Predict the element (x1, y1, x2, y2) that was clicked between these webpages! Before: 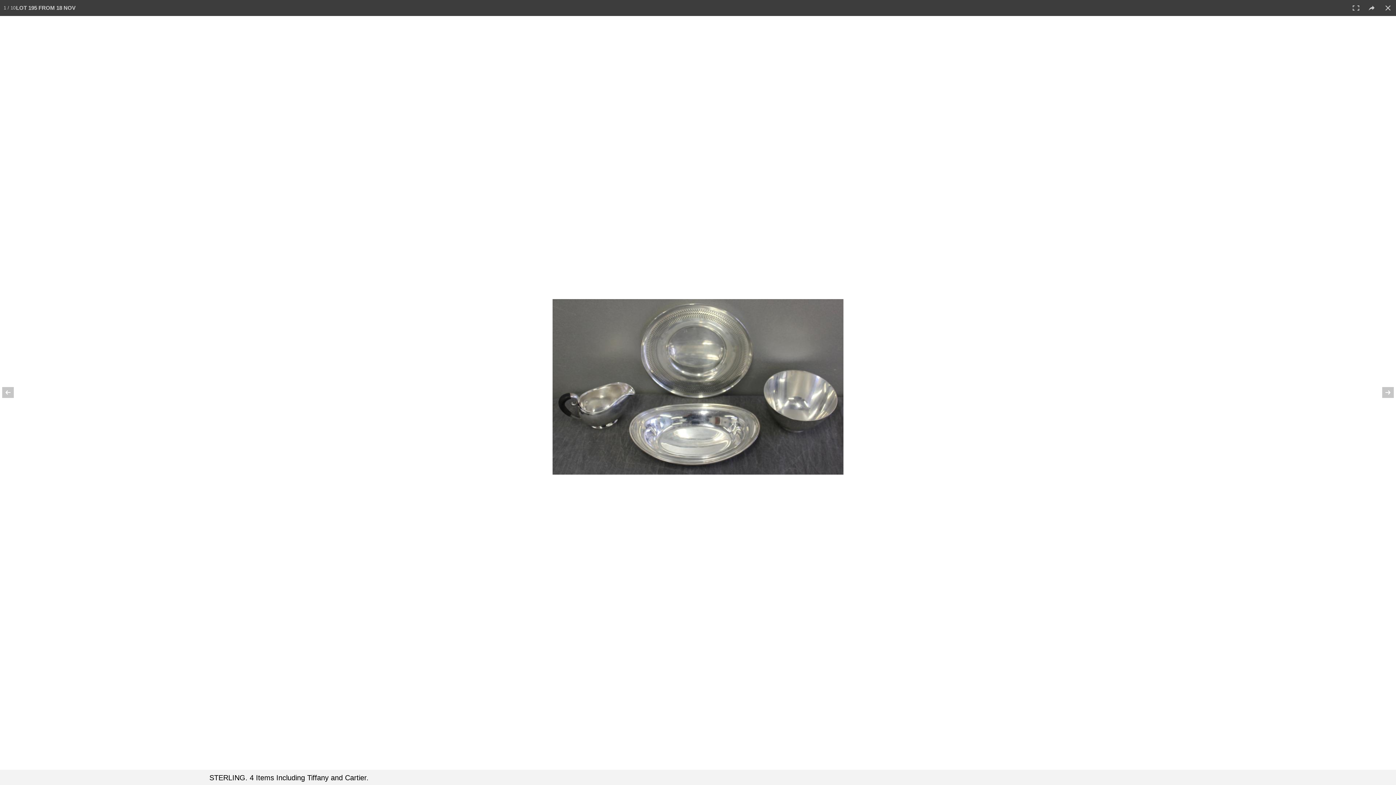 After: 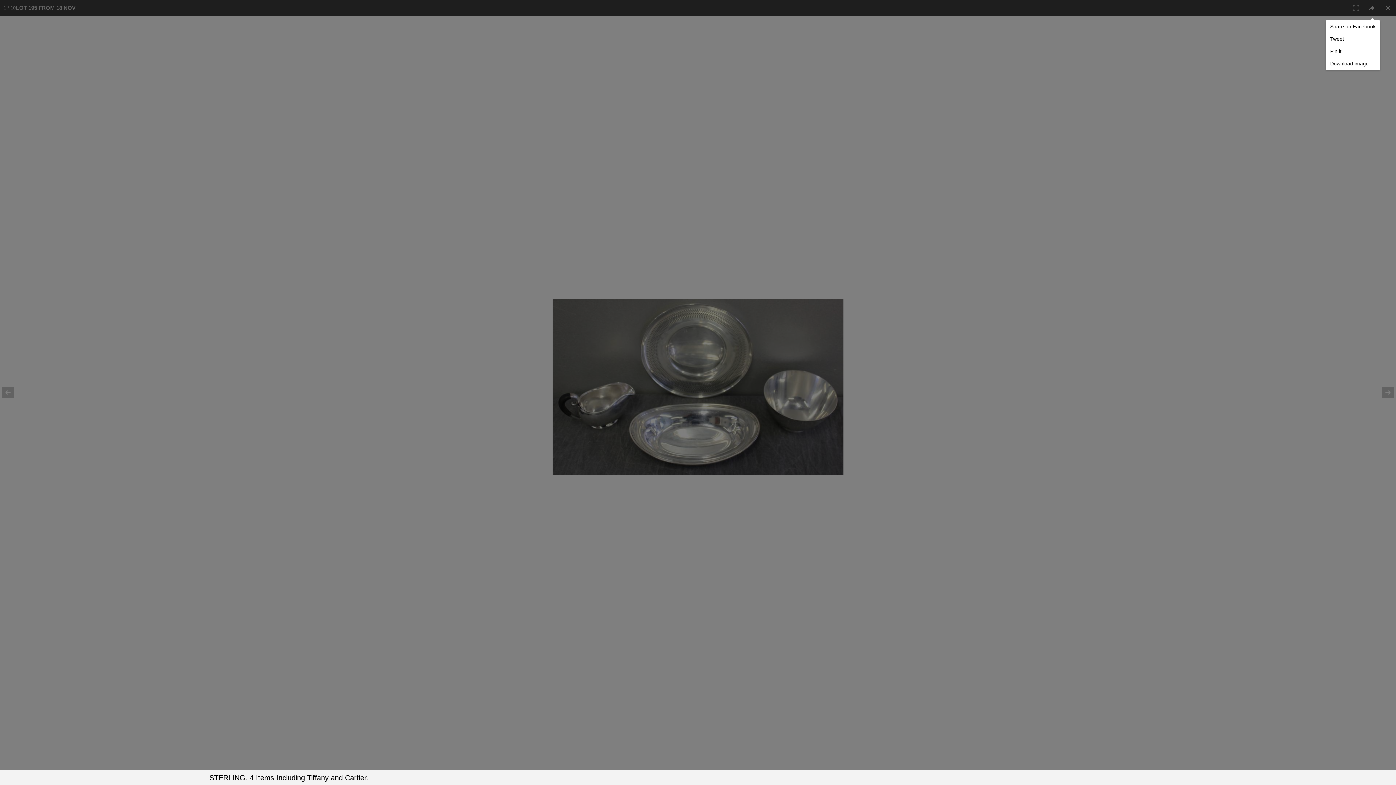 Action: bbox: (1364, 0, 1380, 16)